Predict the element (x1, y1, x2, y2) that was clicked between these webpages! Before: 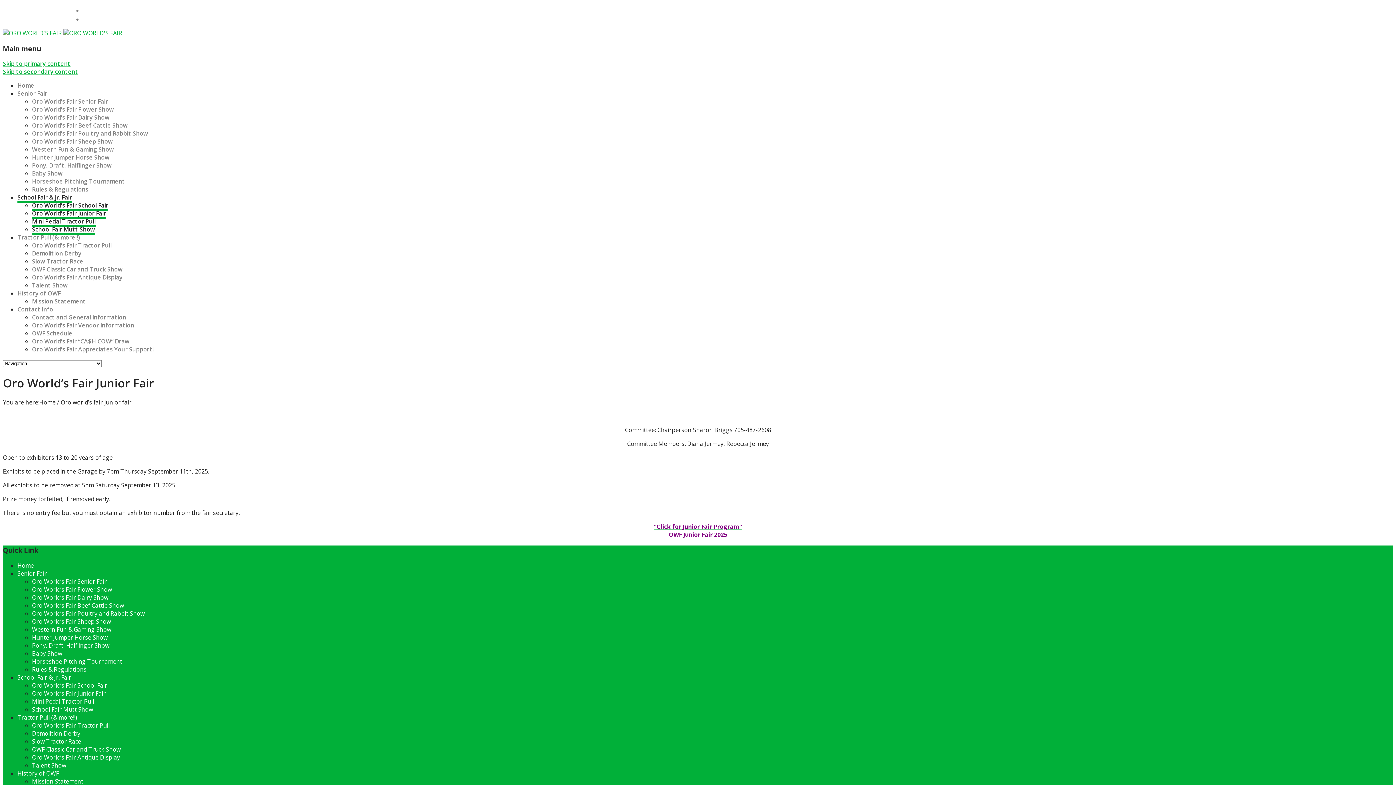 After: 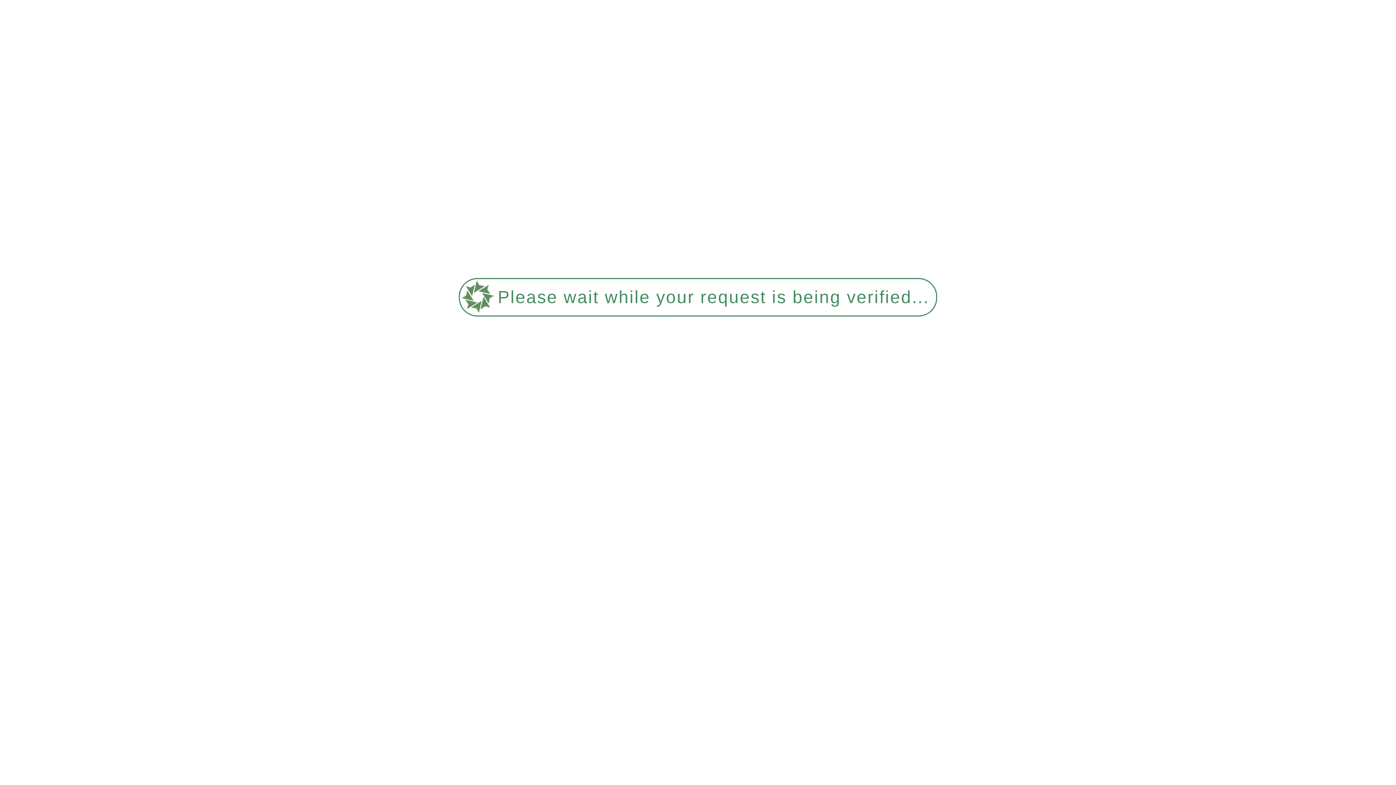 Action: bbox: (32, 641, 109, 649) label: Pony, Draft, Halflinger Show